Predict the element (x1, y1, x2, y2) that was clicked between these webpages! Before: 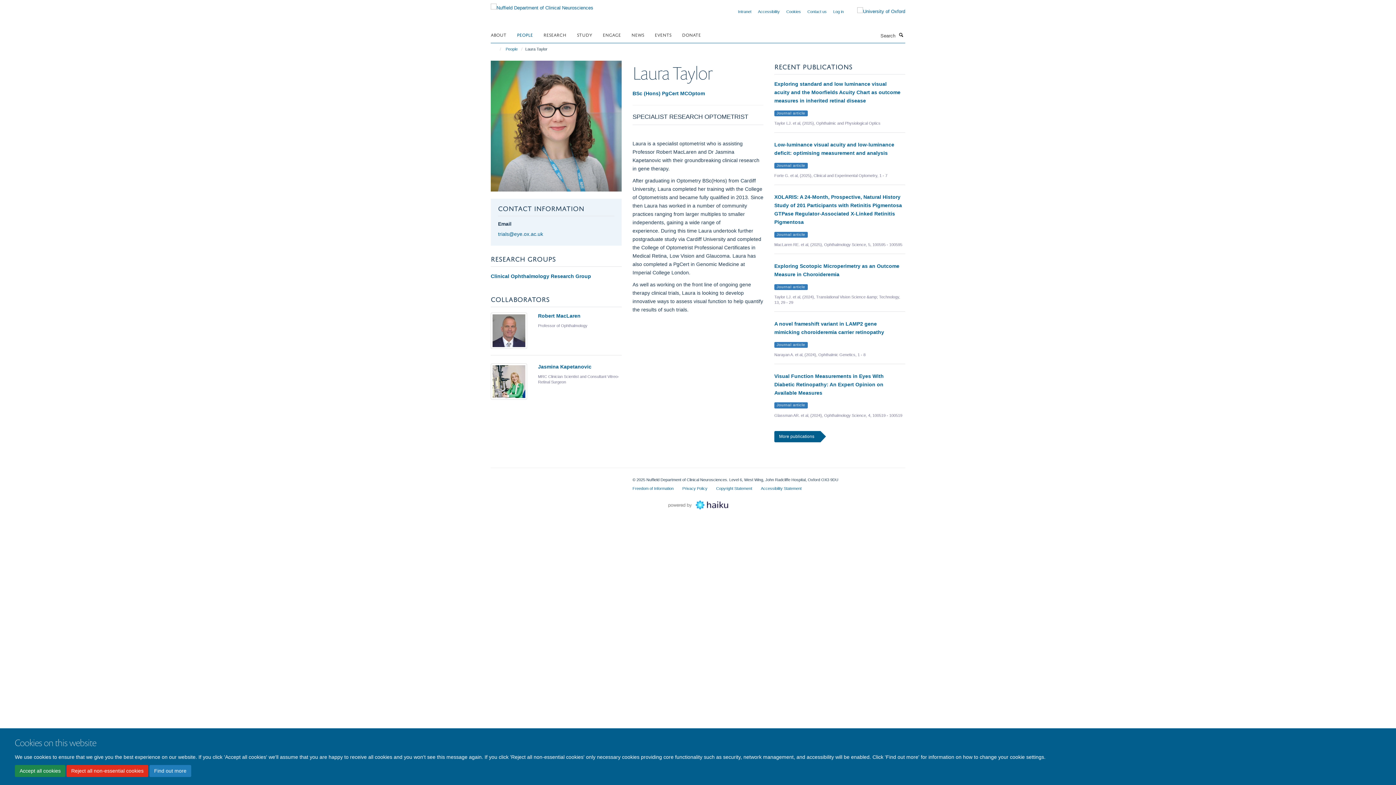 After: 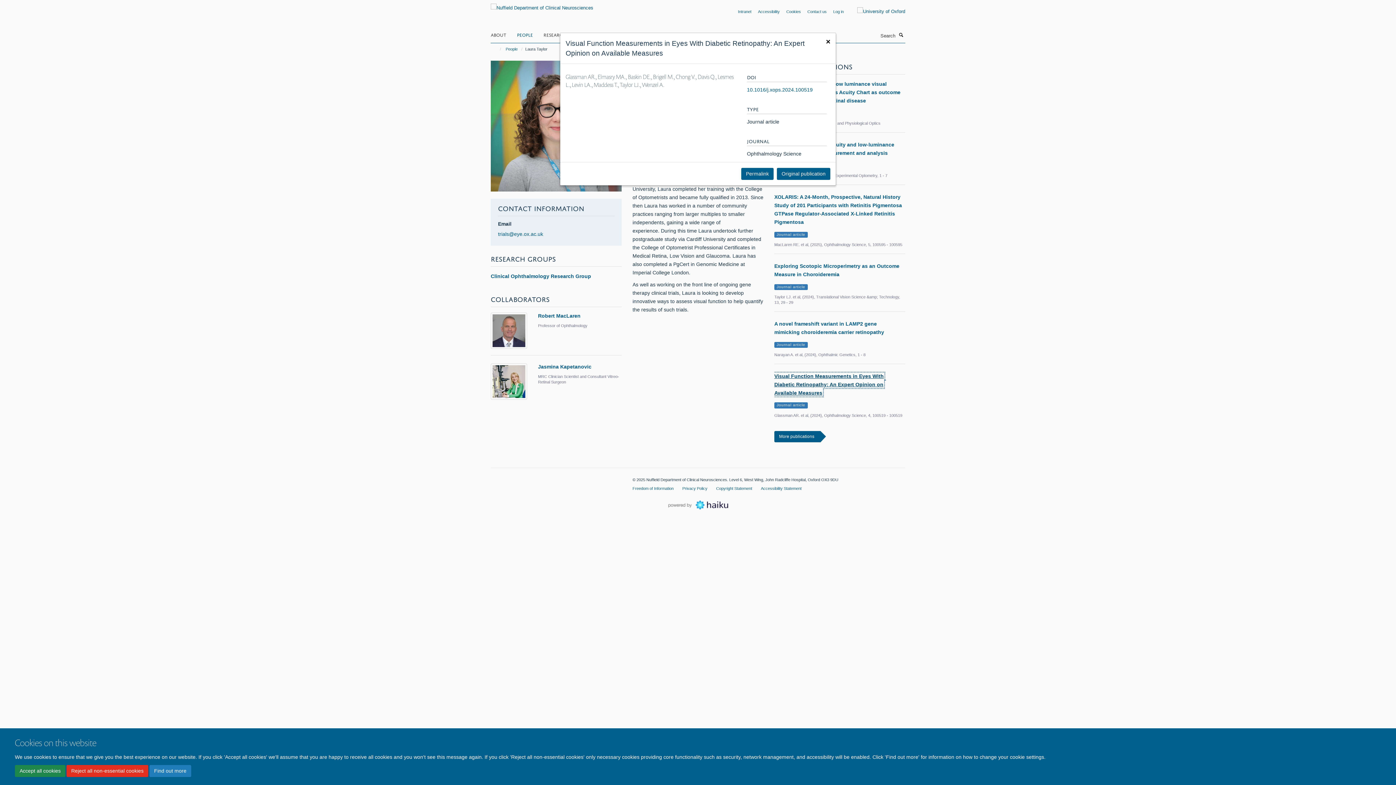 Action: label: Visual Function Measurements in Eyes With Diabetic Retinopathy: An Expert Opinion on Available Measures bbox: (774, 373, 883, 395)